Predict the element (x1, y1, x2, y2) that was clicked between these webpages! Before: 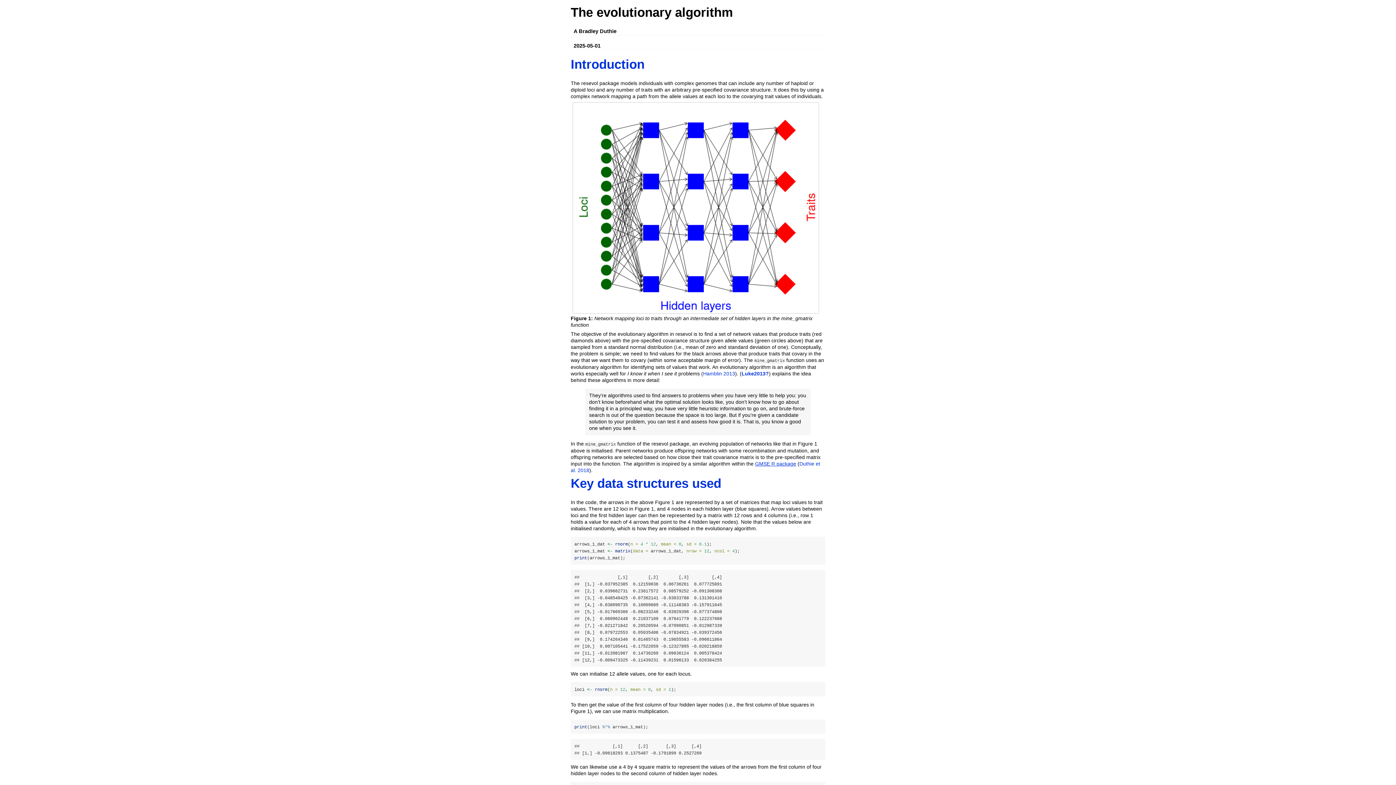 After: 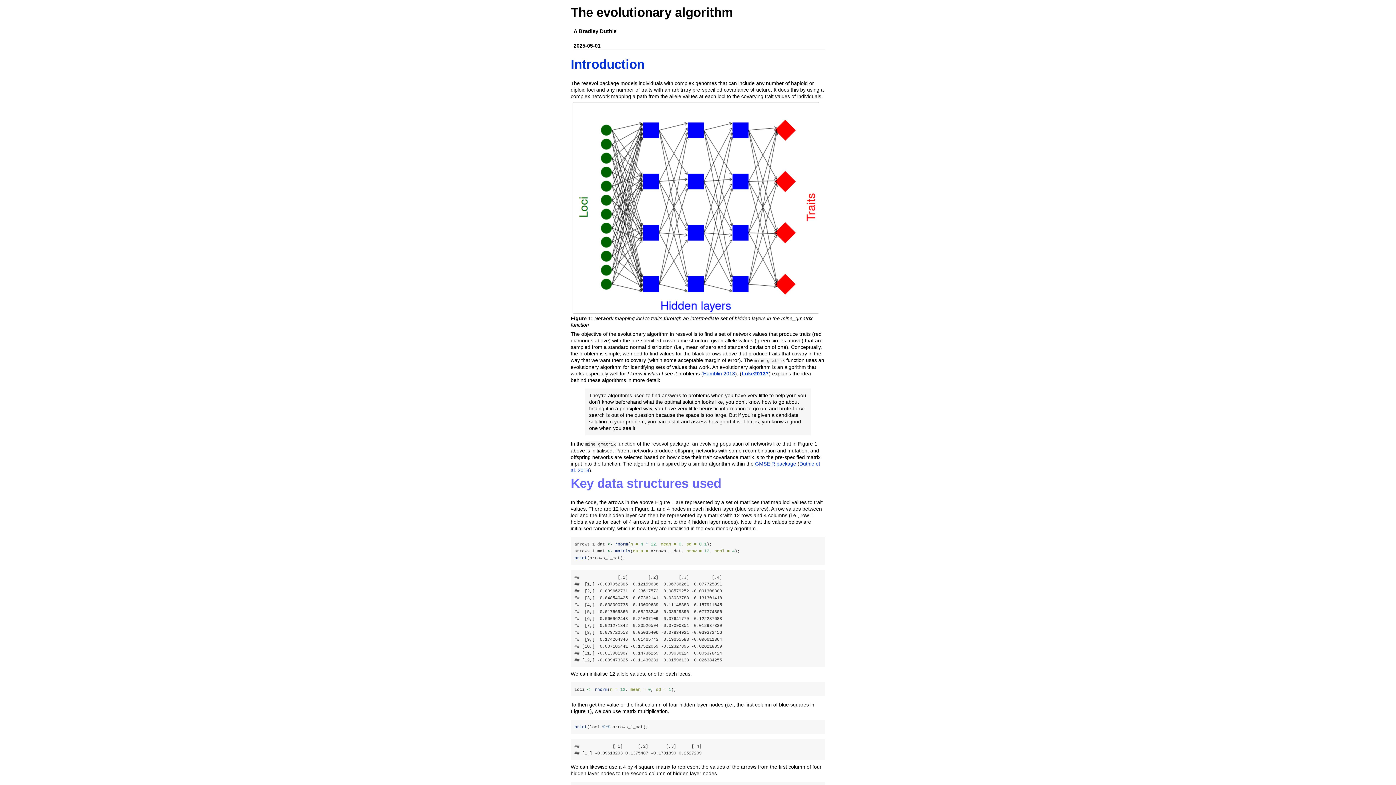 Action: bbox: (570, 476, 721, 490) label: Key data structures used